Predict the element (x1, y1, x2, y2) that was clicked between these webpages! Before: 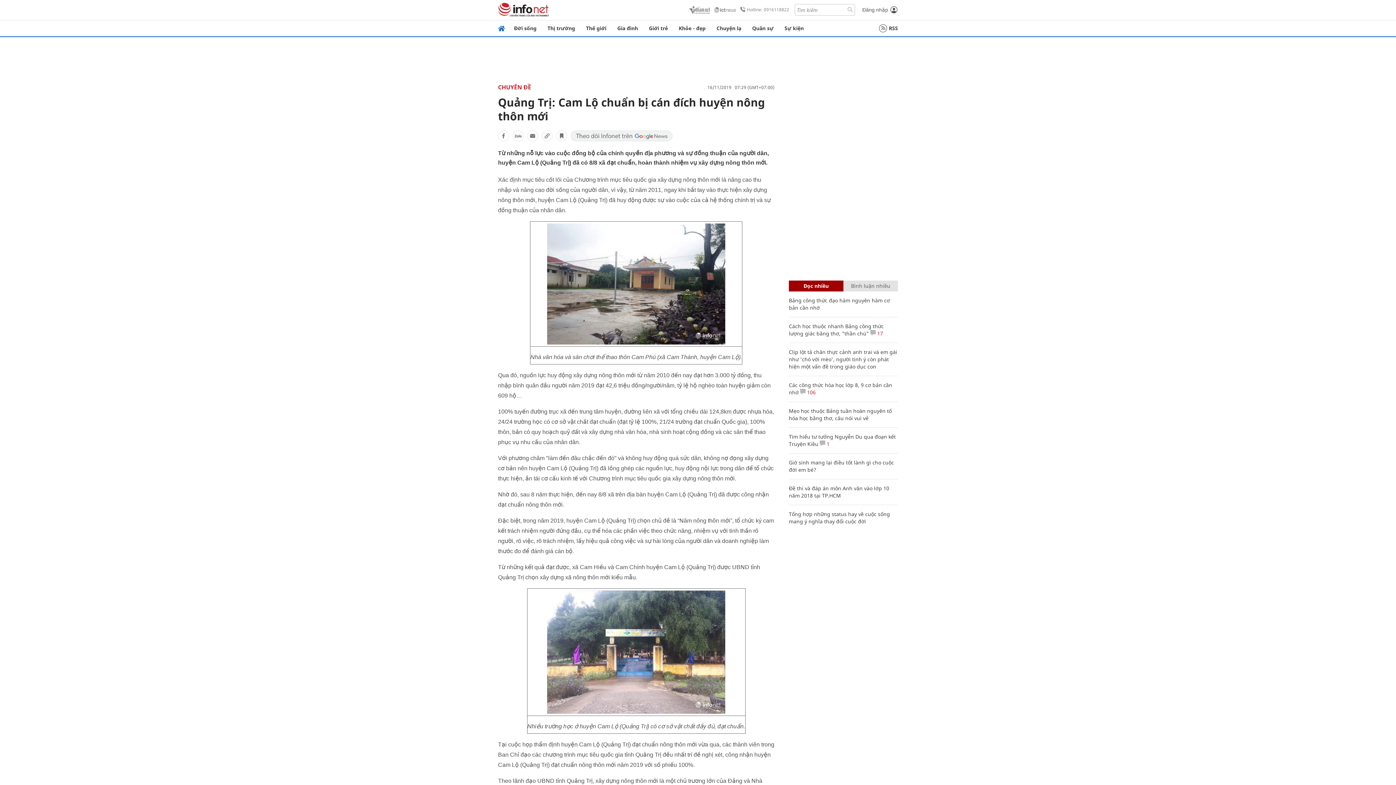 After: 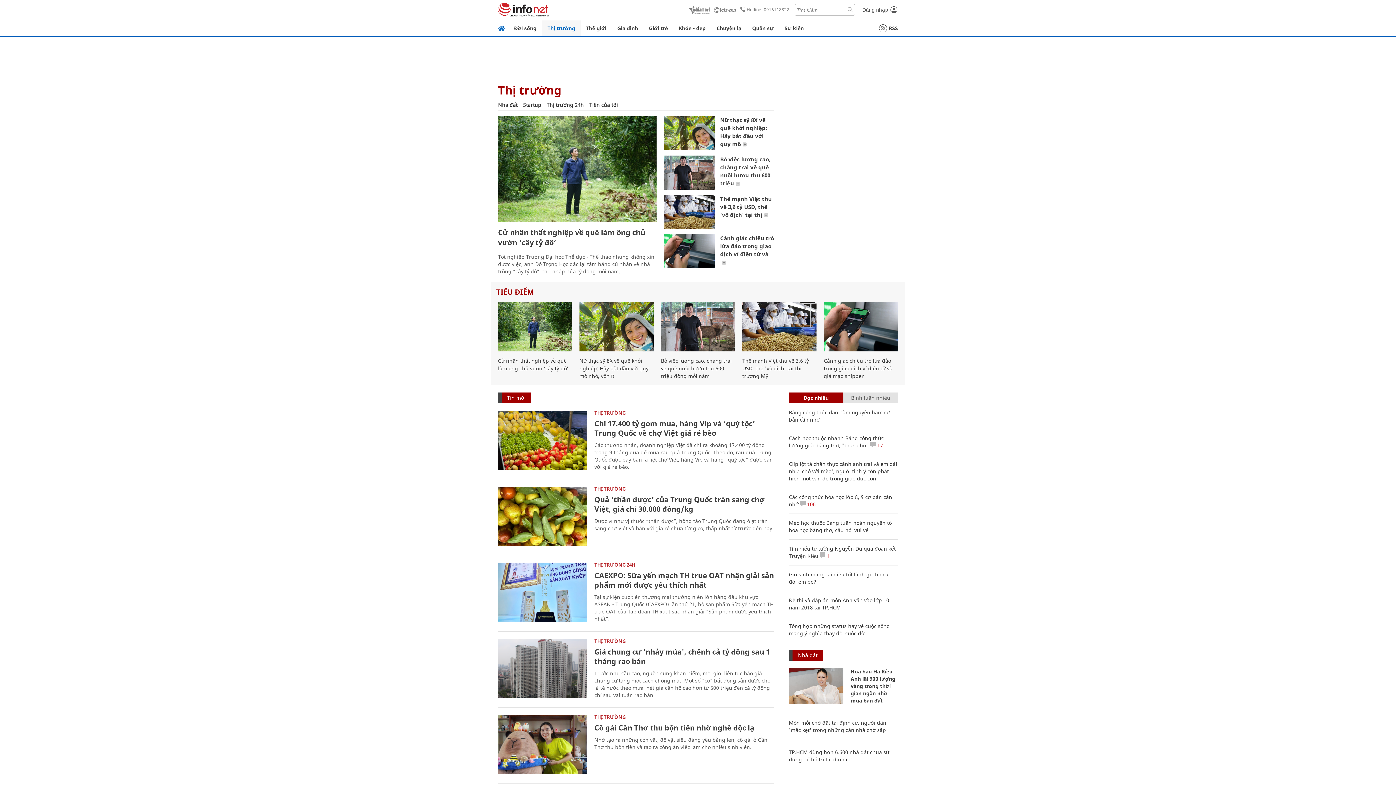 Action: label: Thị trường bbox: (542, 20, 580, 36)